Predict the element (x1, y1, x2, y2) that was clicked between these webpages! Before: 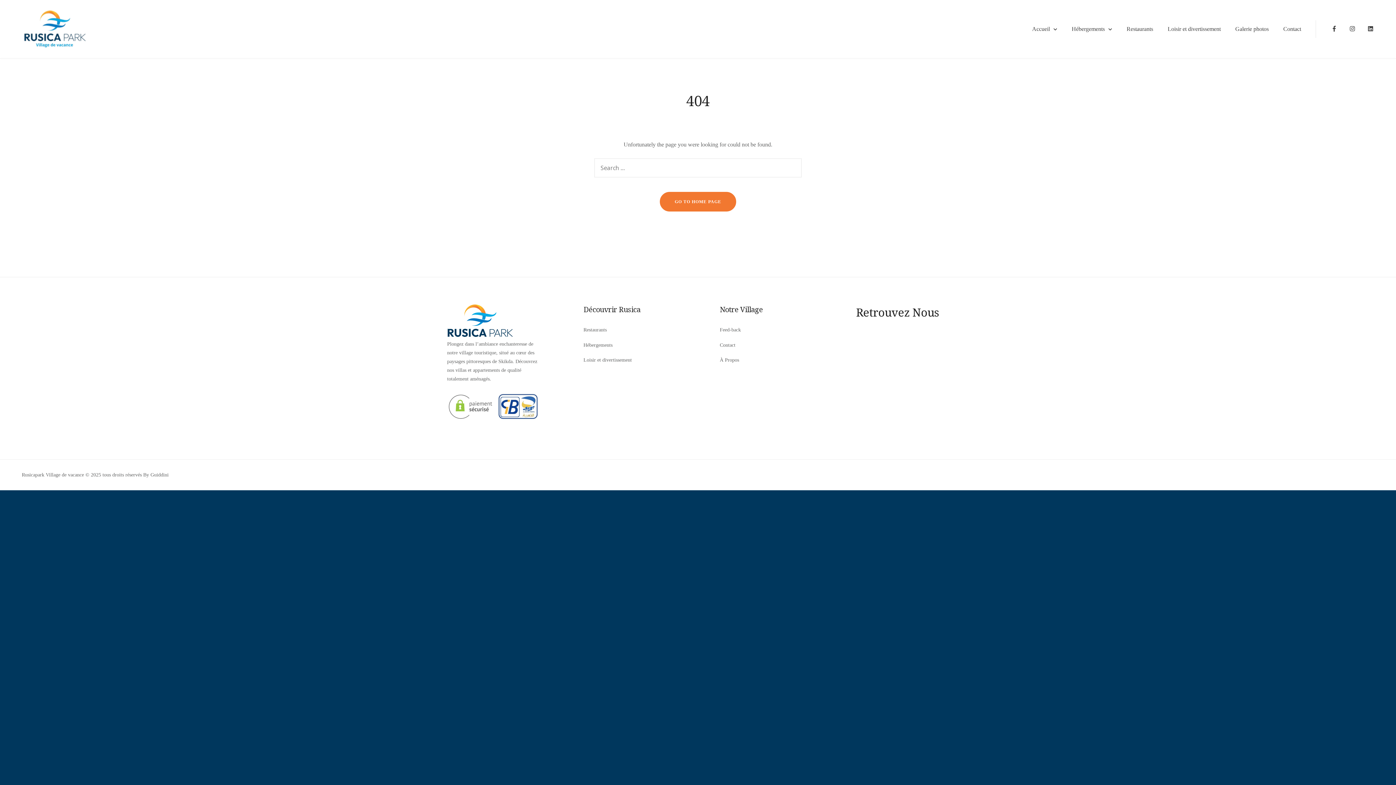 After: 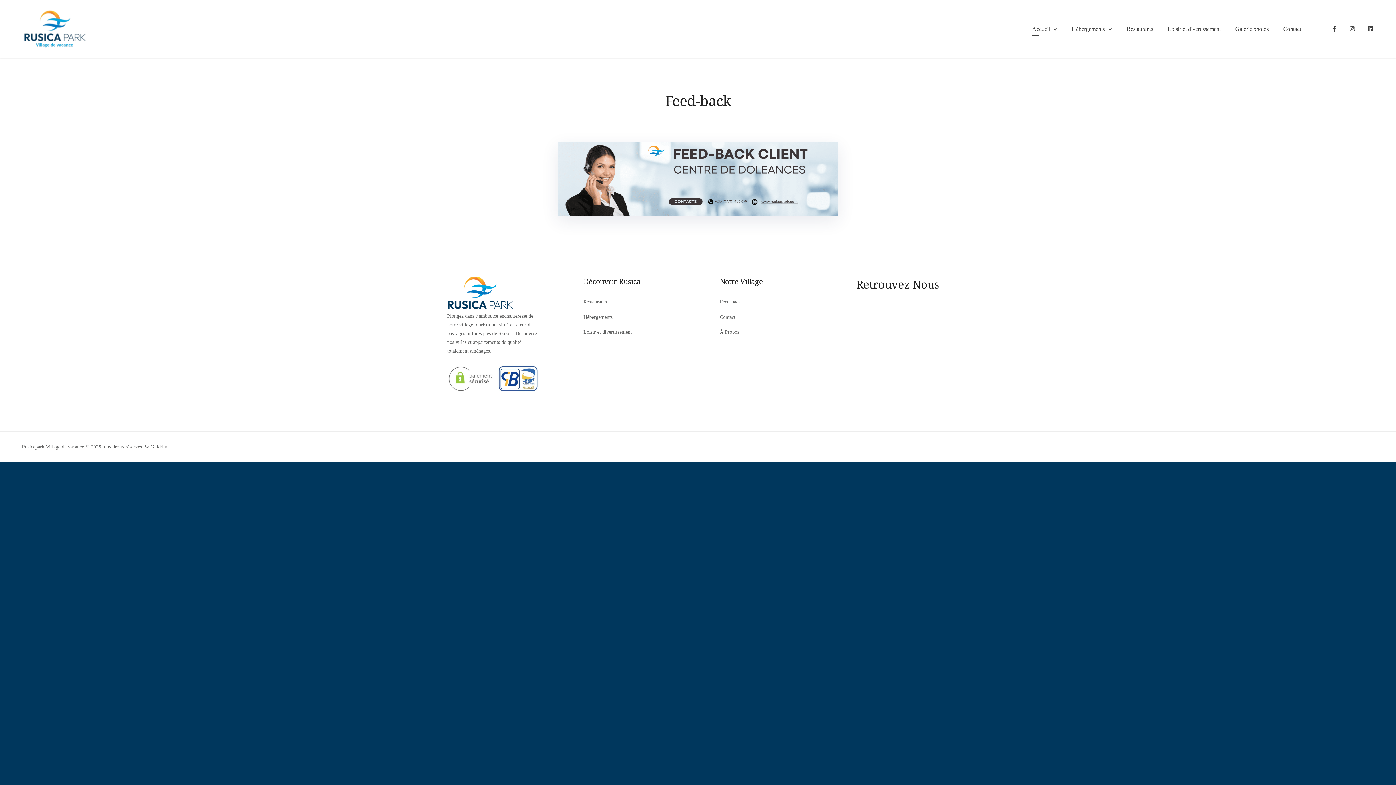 Action: label: Feed-back bbox: (720, 327, 741, 332)